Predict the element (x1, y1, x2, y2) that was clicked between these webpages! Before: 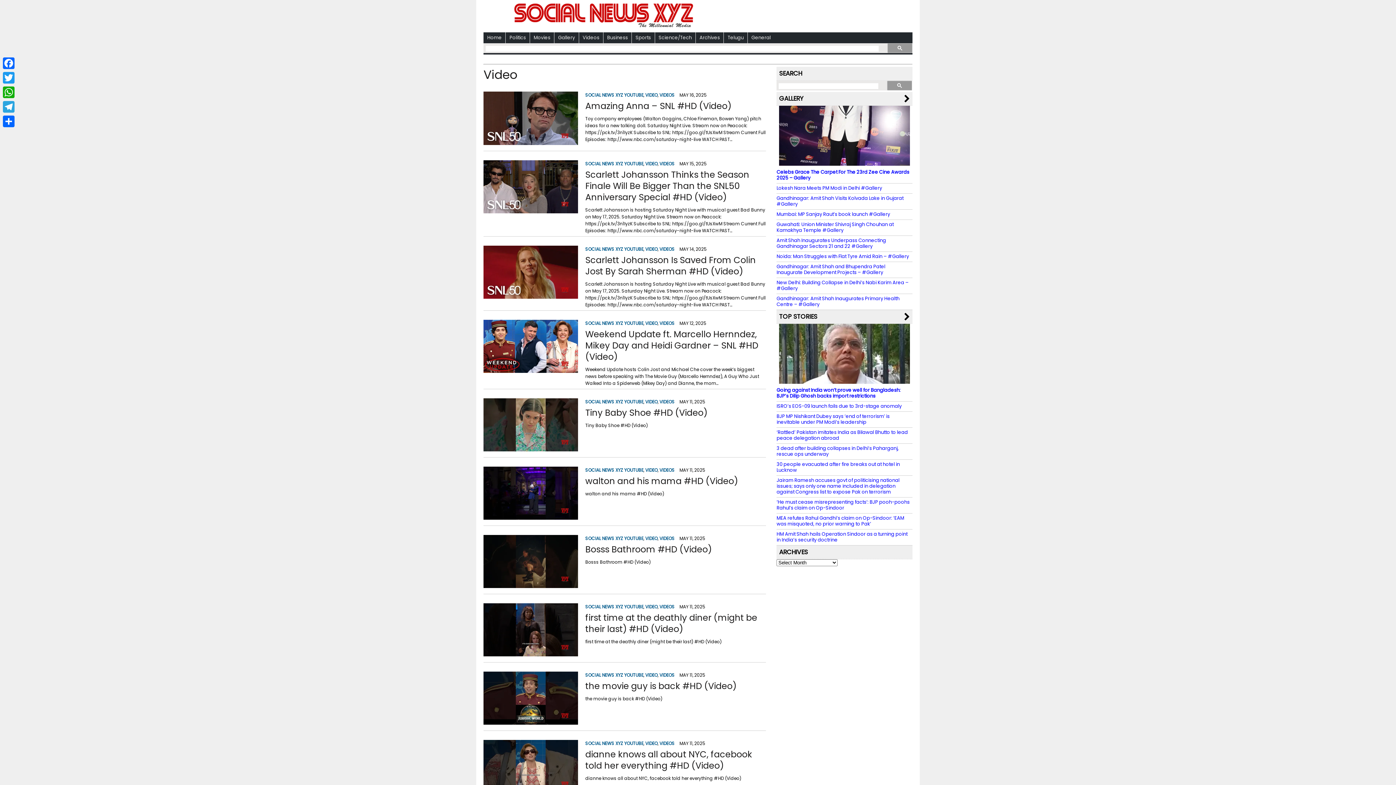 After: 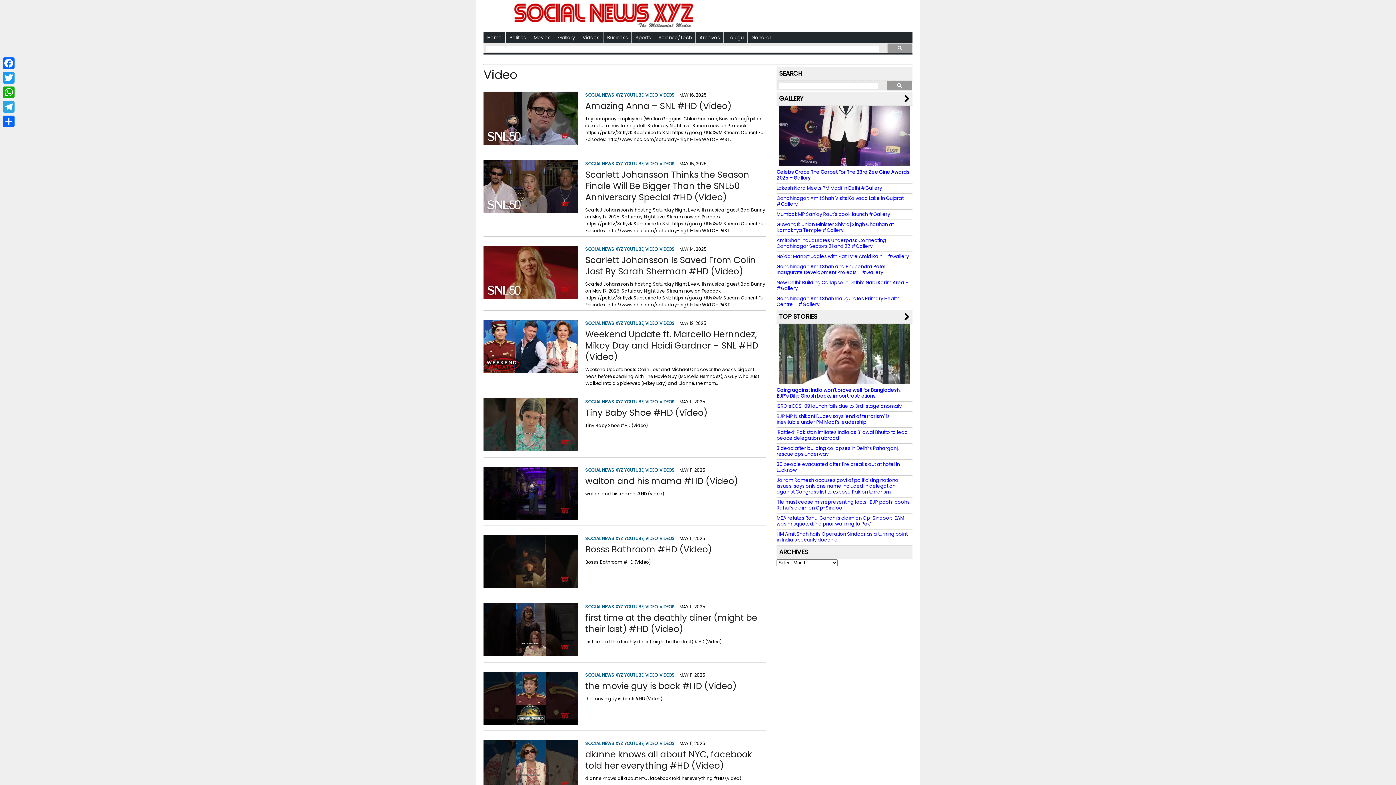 Action: label: VIDEO bbox: (645, 672, 657, 678)